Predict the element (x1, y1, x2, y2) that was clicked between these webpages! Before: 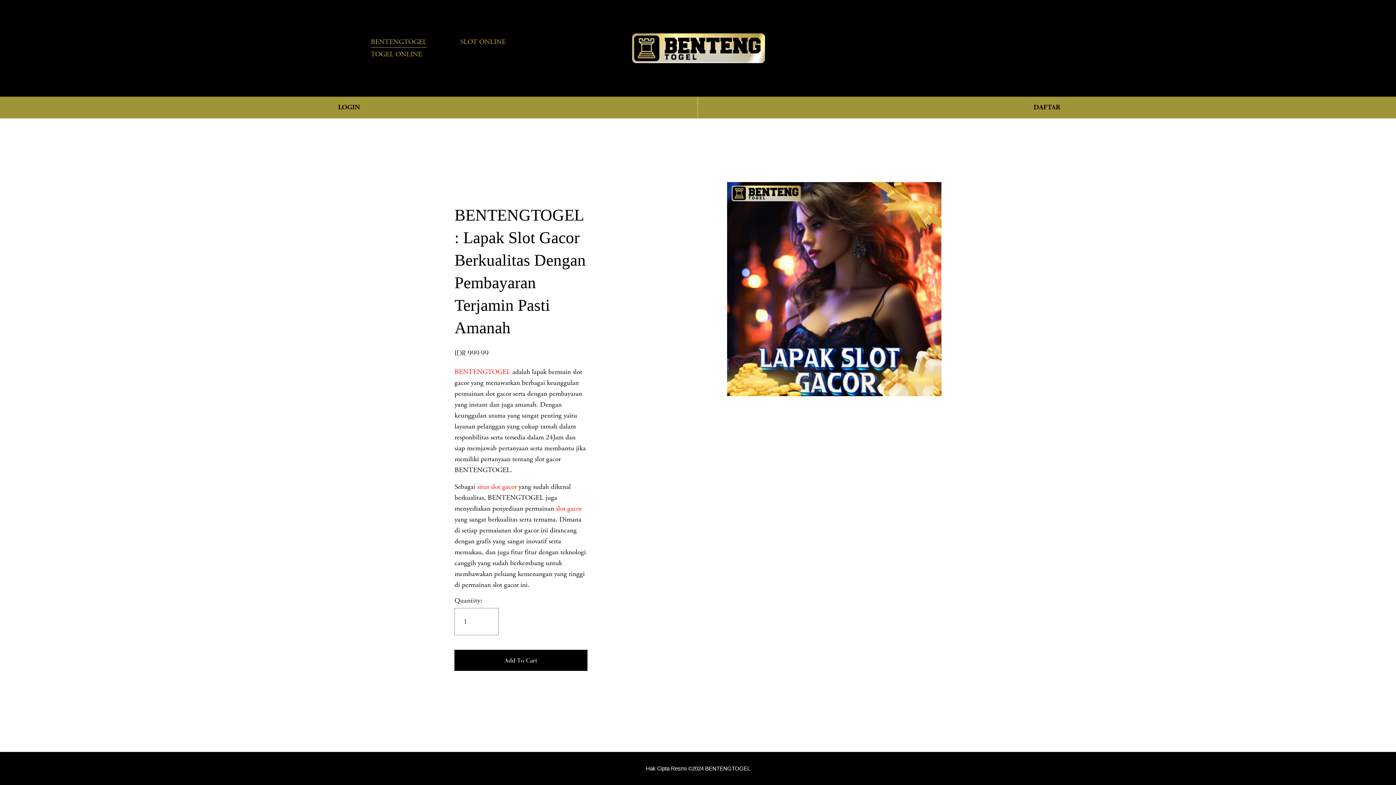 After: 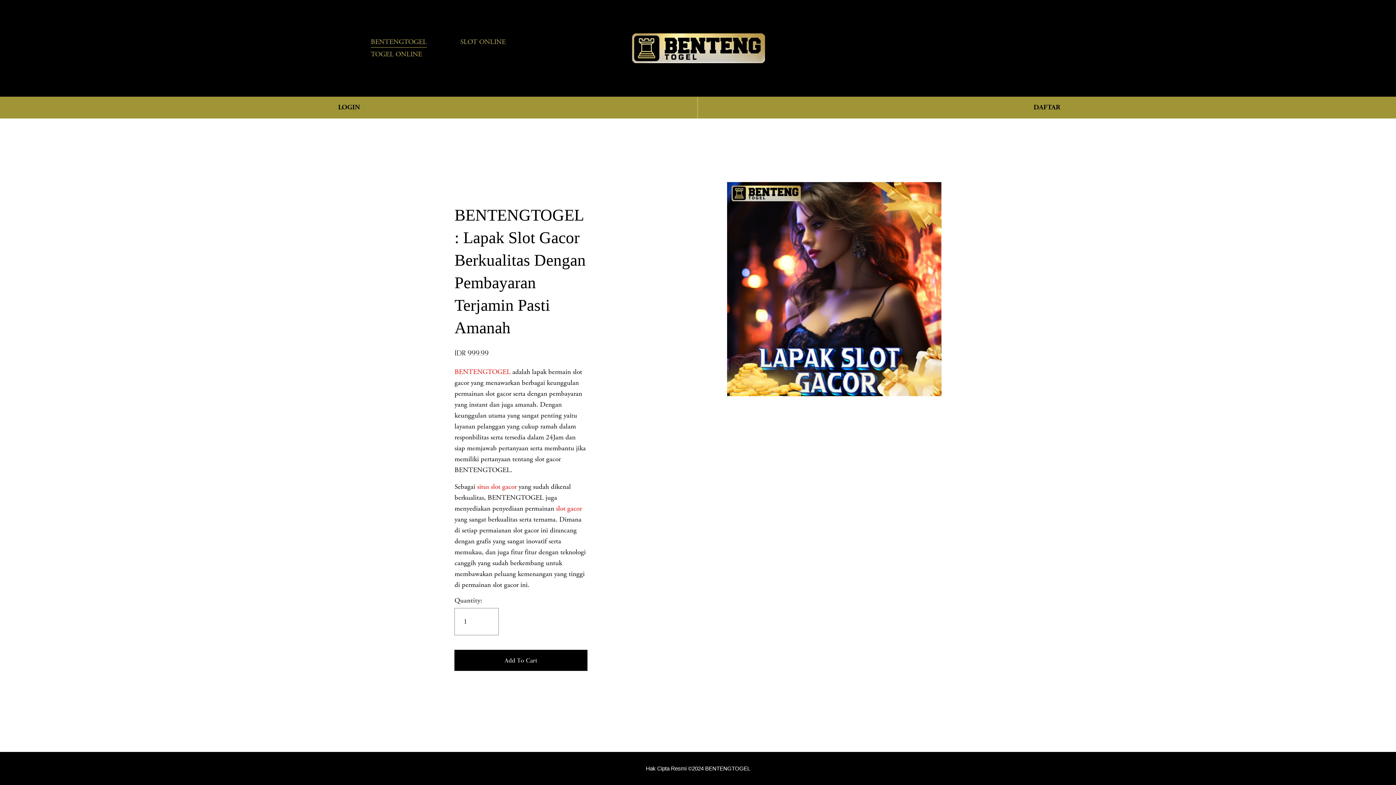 Action: bbox: (370, 48, 422, 60) label: TOGEL ONLINE